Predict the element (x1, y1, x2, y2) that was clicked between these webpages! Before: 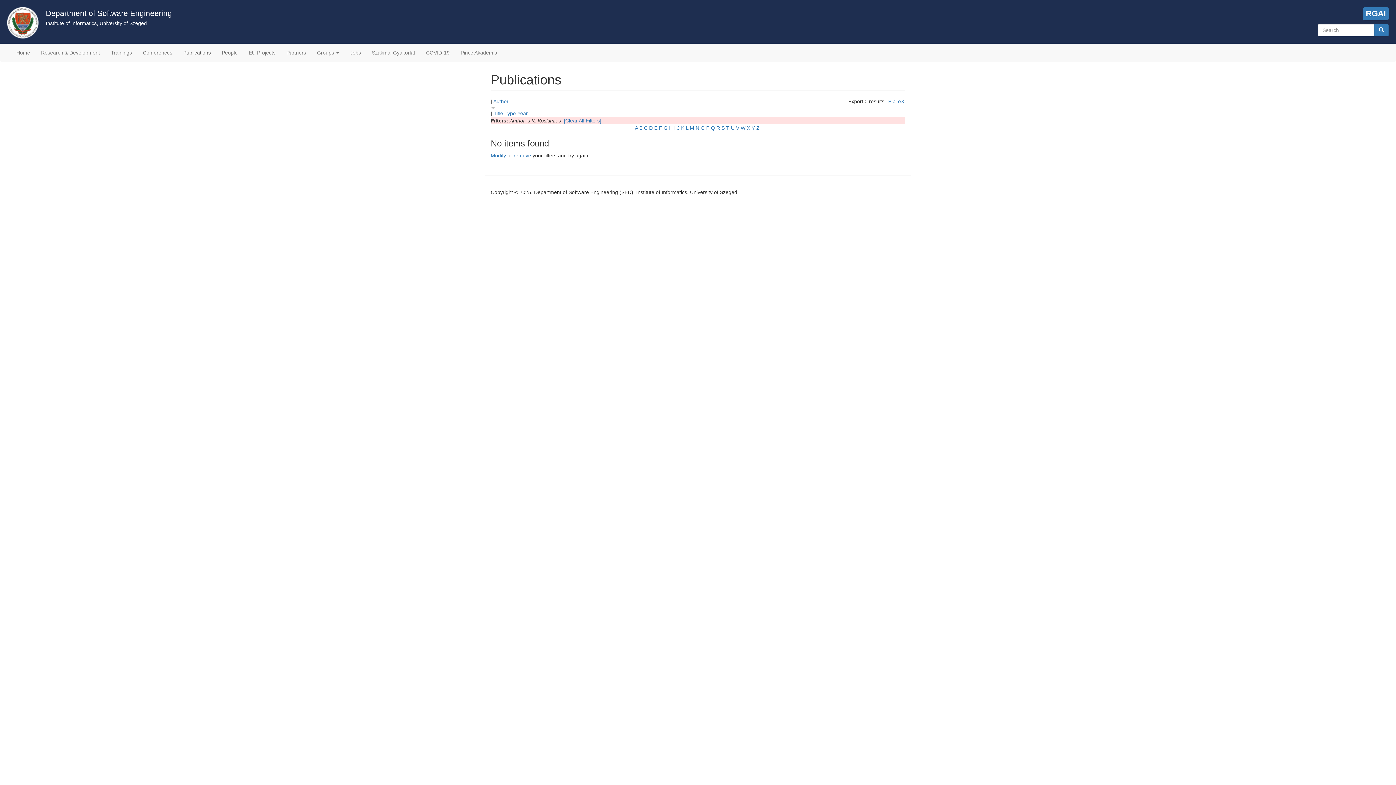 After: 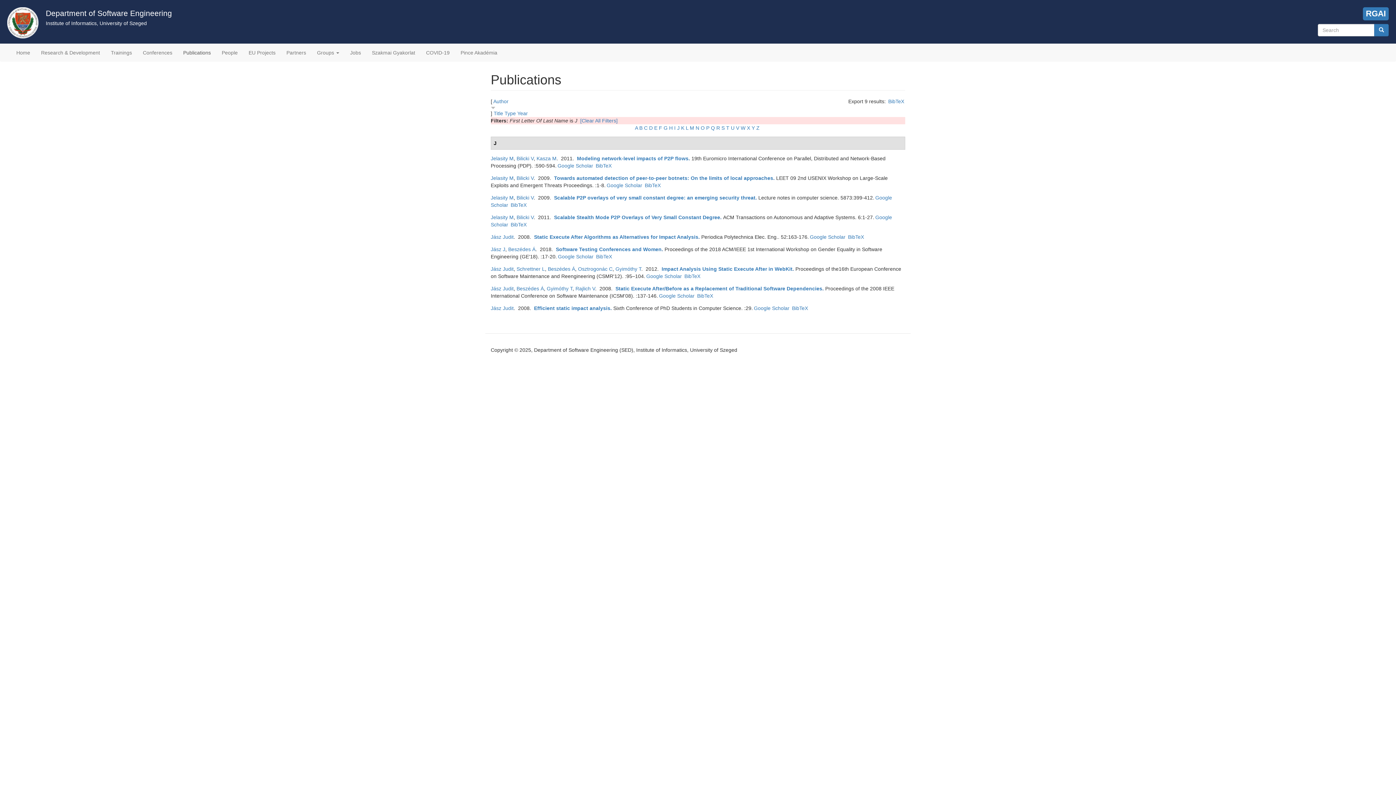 Action: label: J bbox: (677, 125, 679, 130)